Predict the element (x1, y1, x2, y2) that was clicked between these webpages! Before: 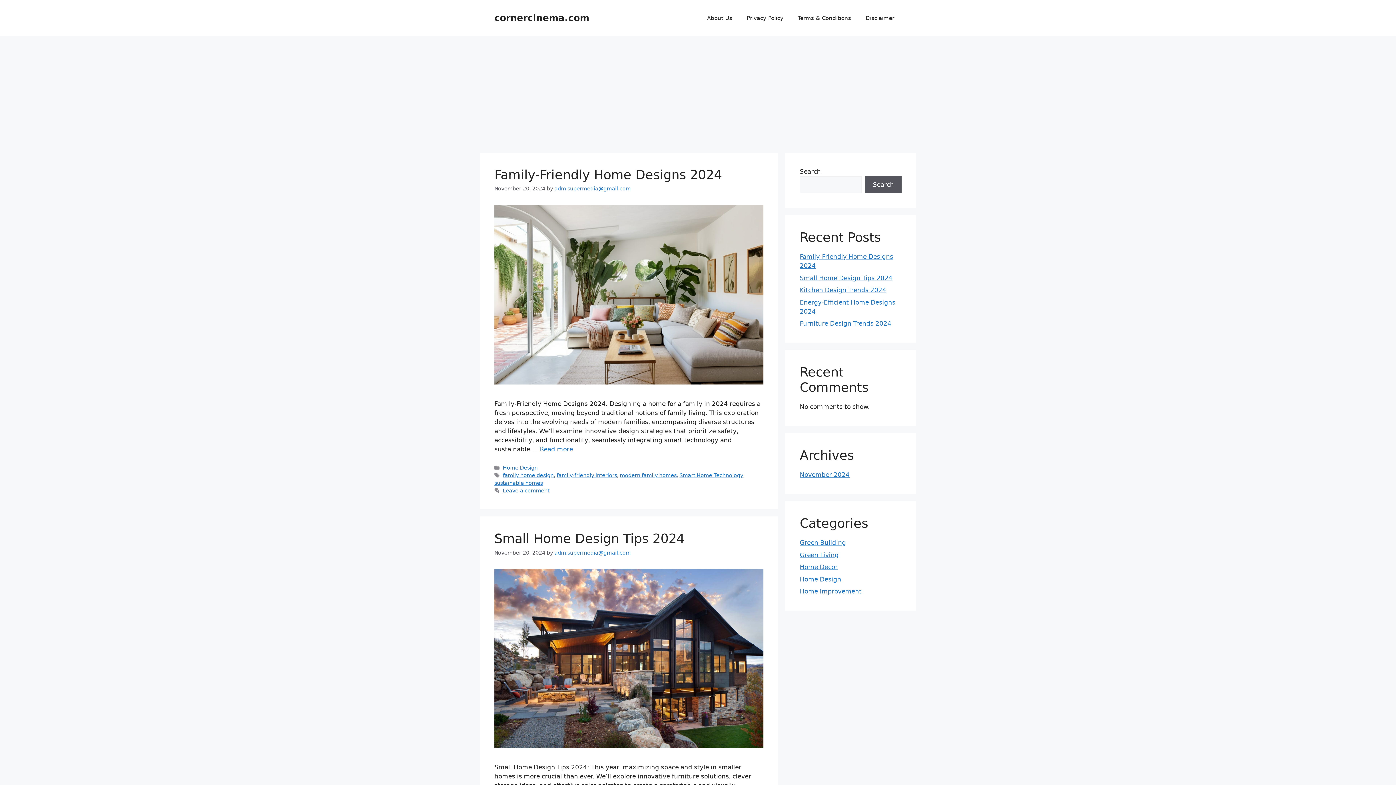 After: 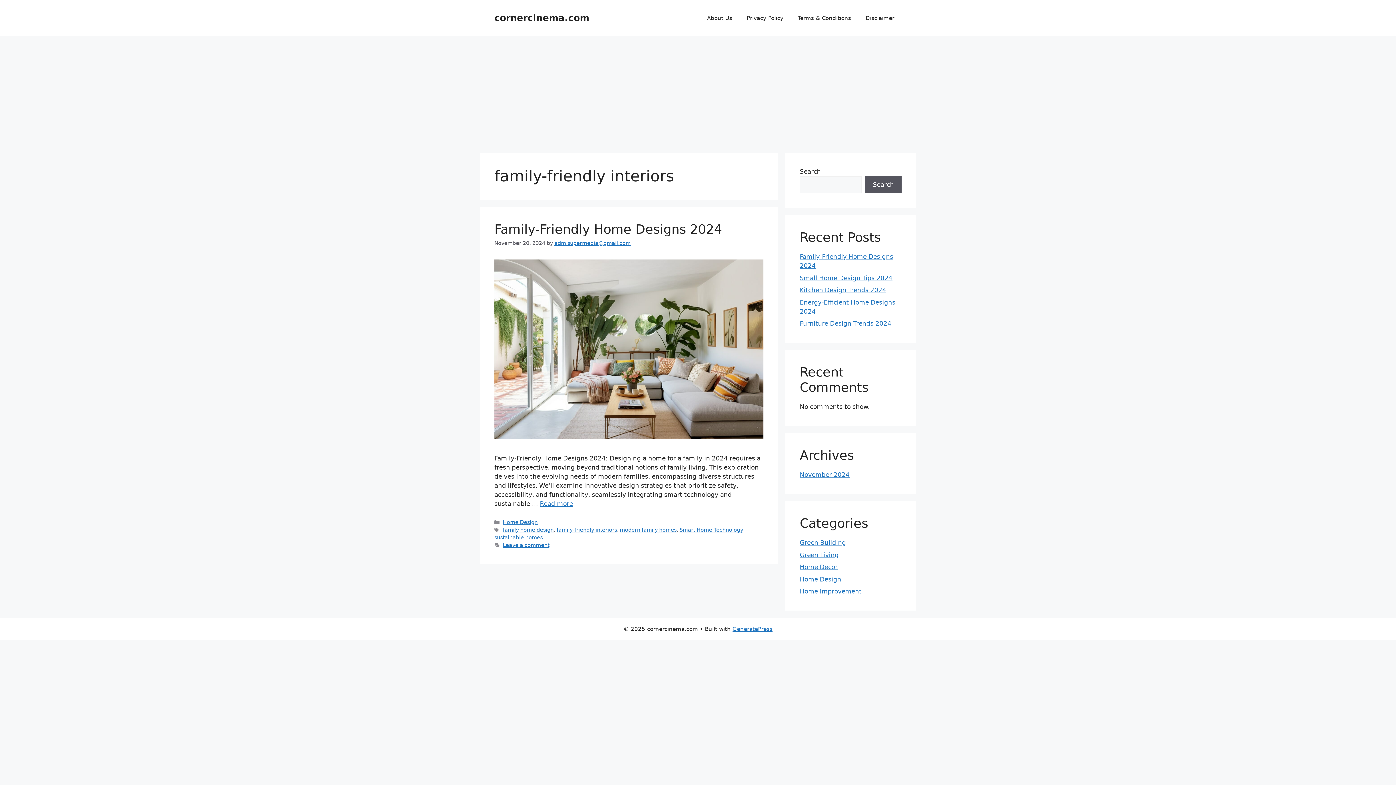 Action: label: family-friendly interiors bbox: (556, 472, 617, 478)